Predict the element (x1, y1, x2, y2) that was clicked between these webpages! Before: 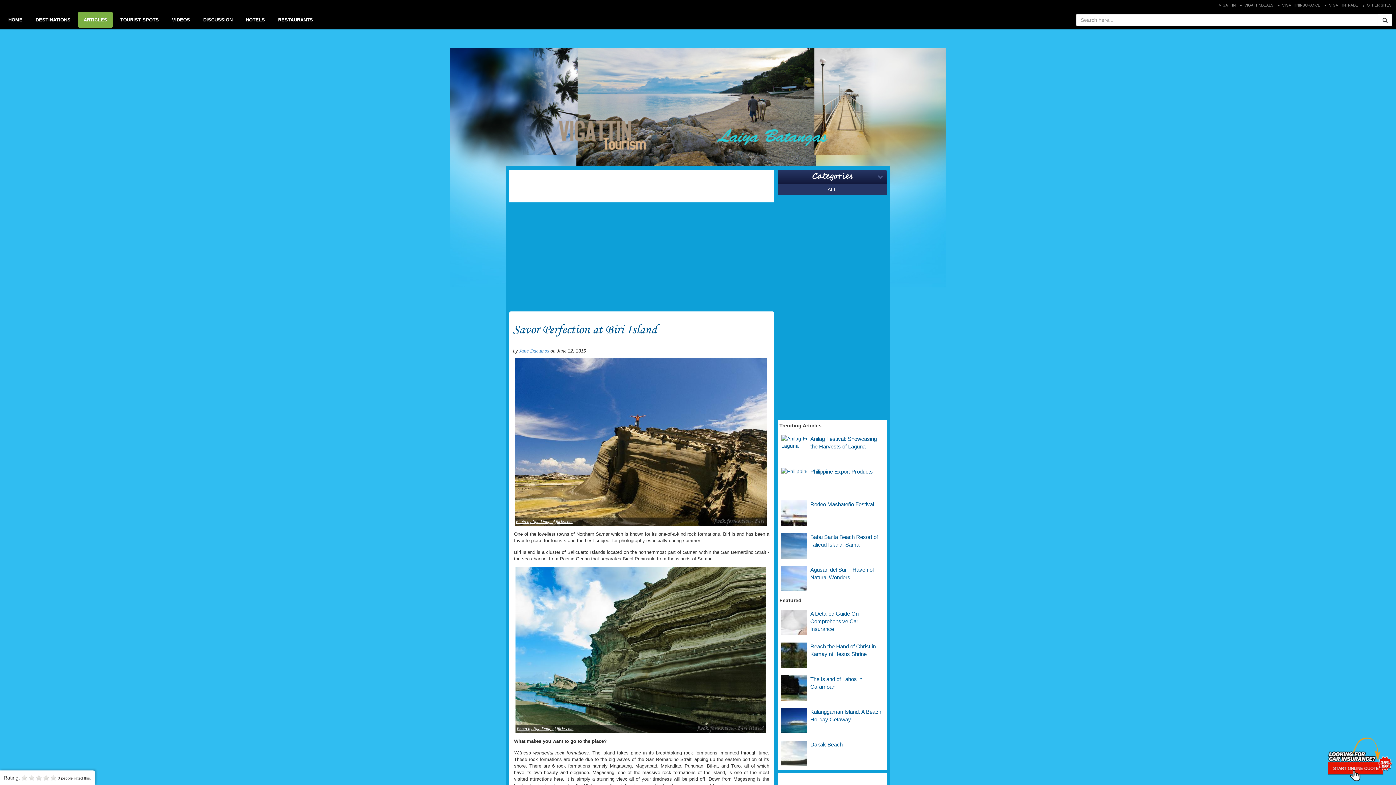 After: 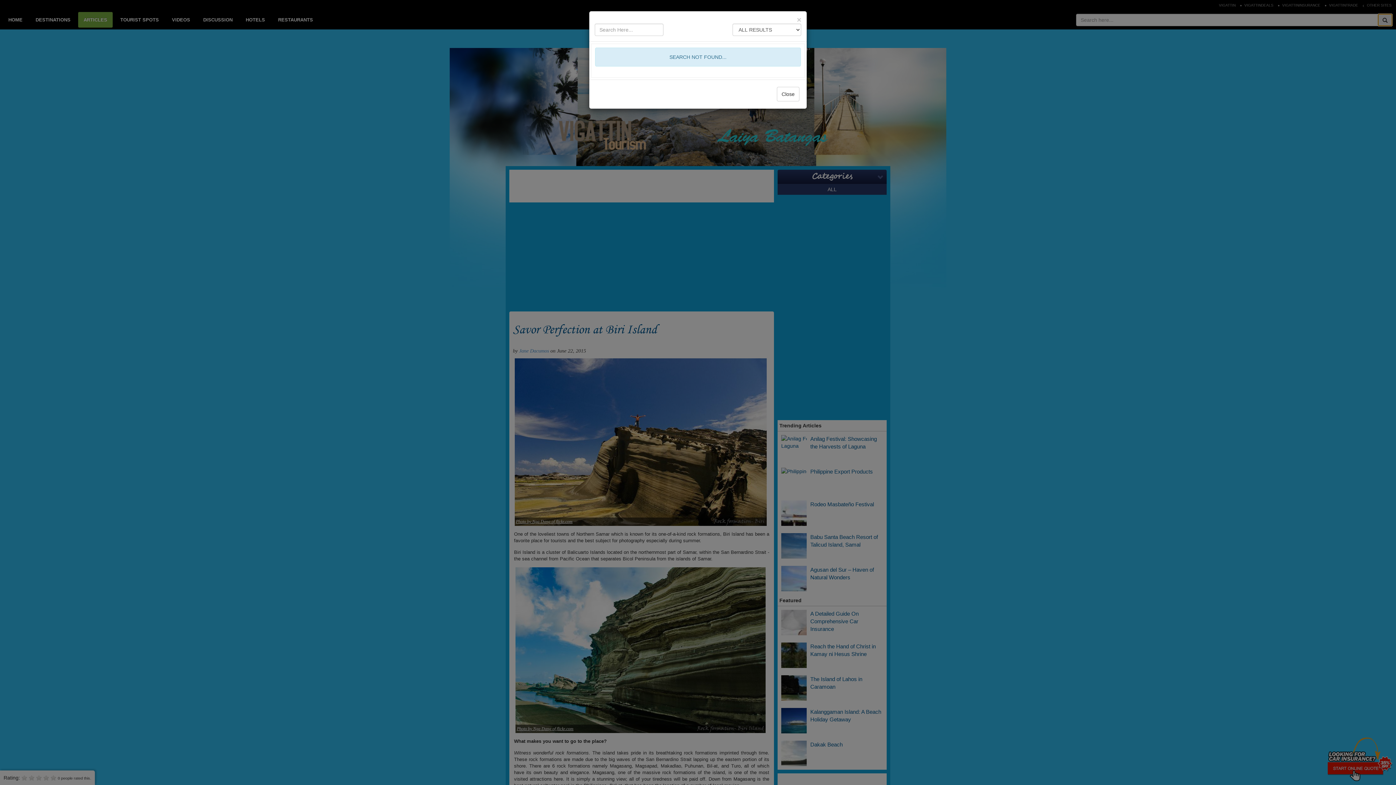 Action: bbox: (1378, 13, 1392, 26)